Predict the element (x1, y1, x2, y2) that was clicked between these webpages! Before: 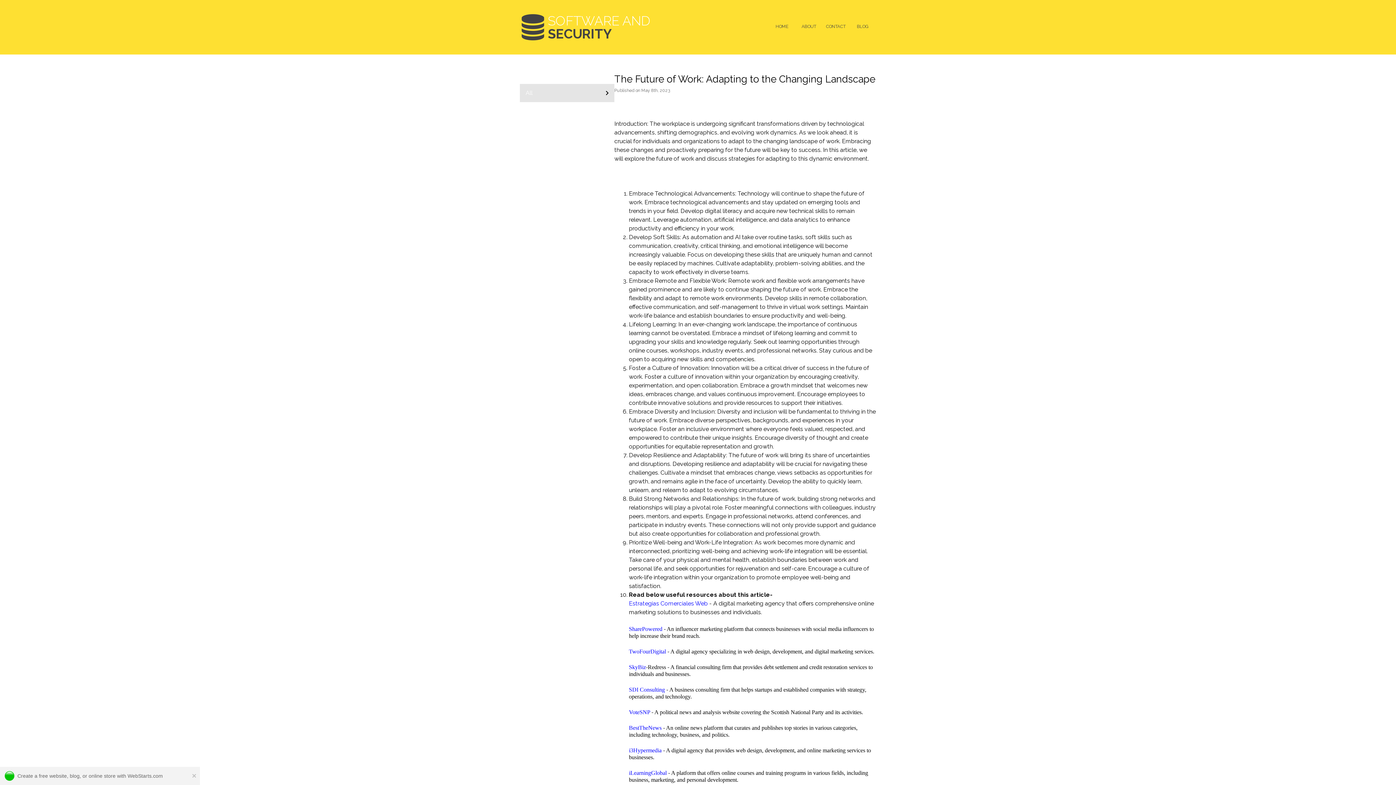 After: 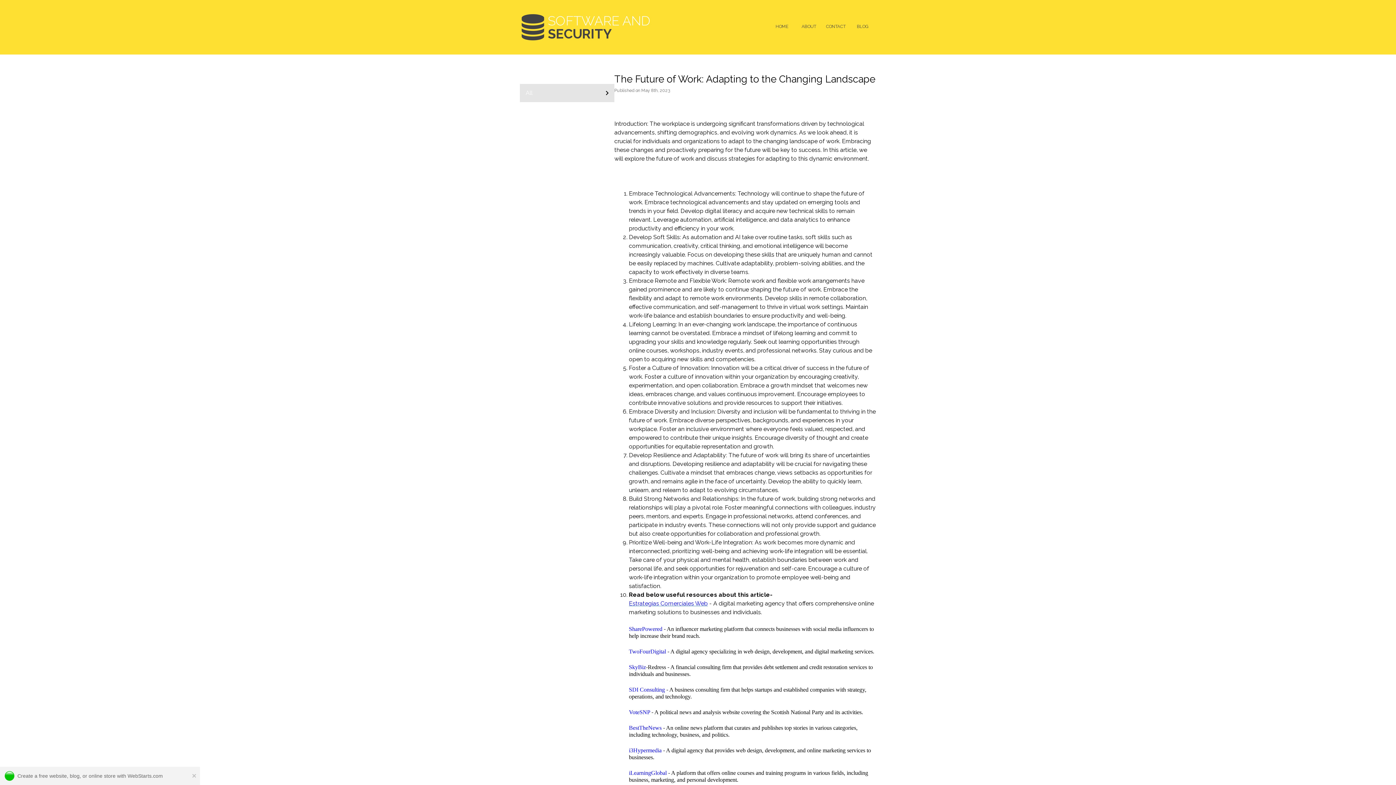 Action: label: Estrategias Comerciales Web bbox: (629, 600, 708, 607)